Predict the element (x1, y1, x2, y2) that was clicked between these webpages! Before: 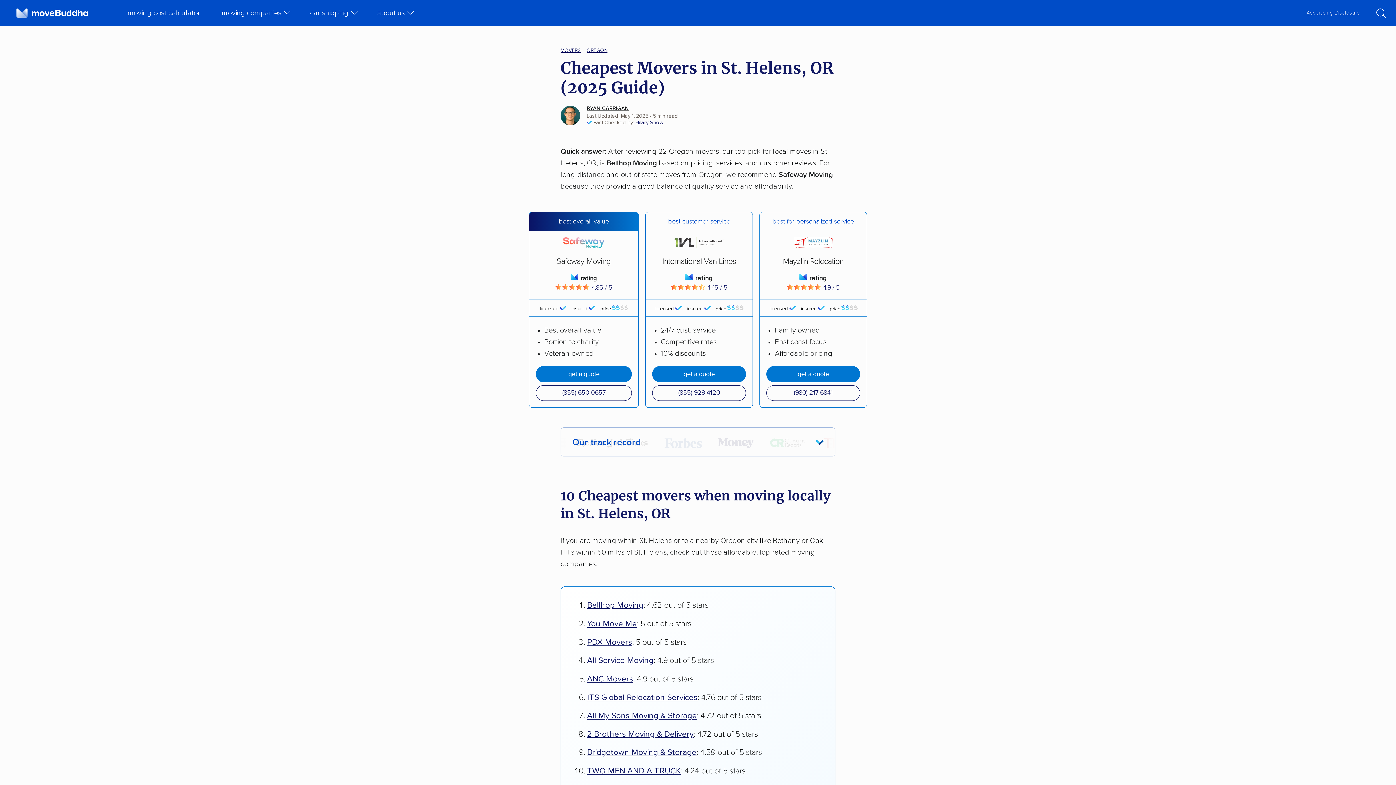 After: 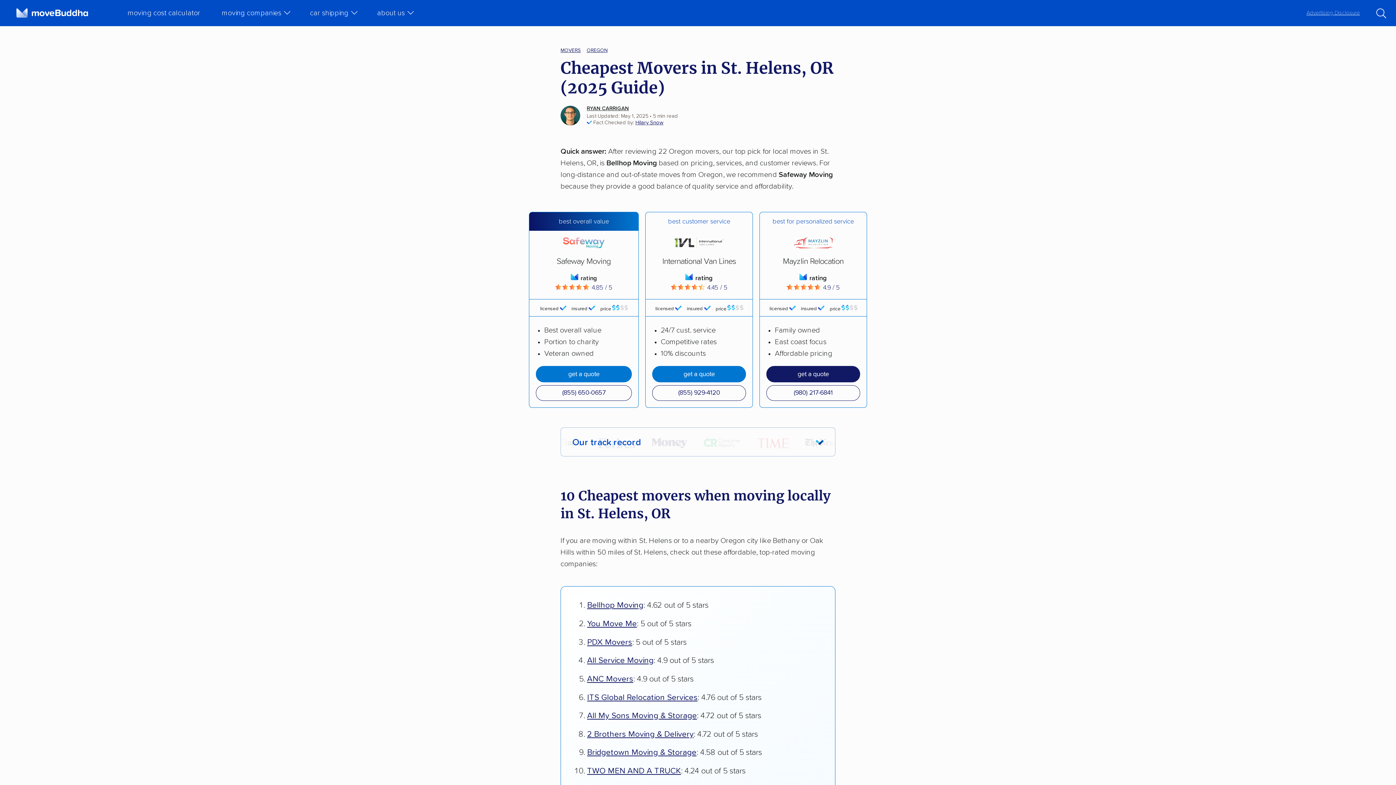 Action: label: get a quote bbox: (766, 366, 860, 382)